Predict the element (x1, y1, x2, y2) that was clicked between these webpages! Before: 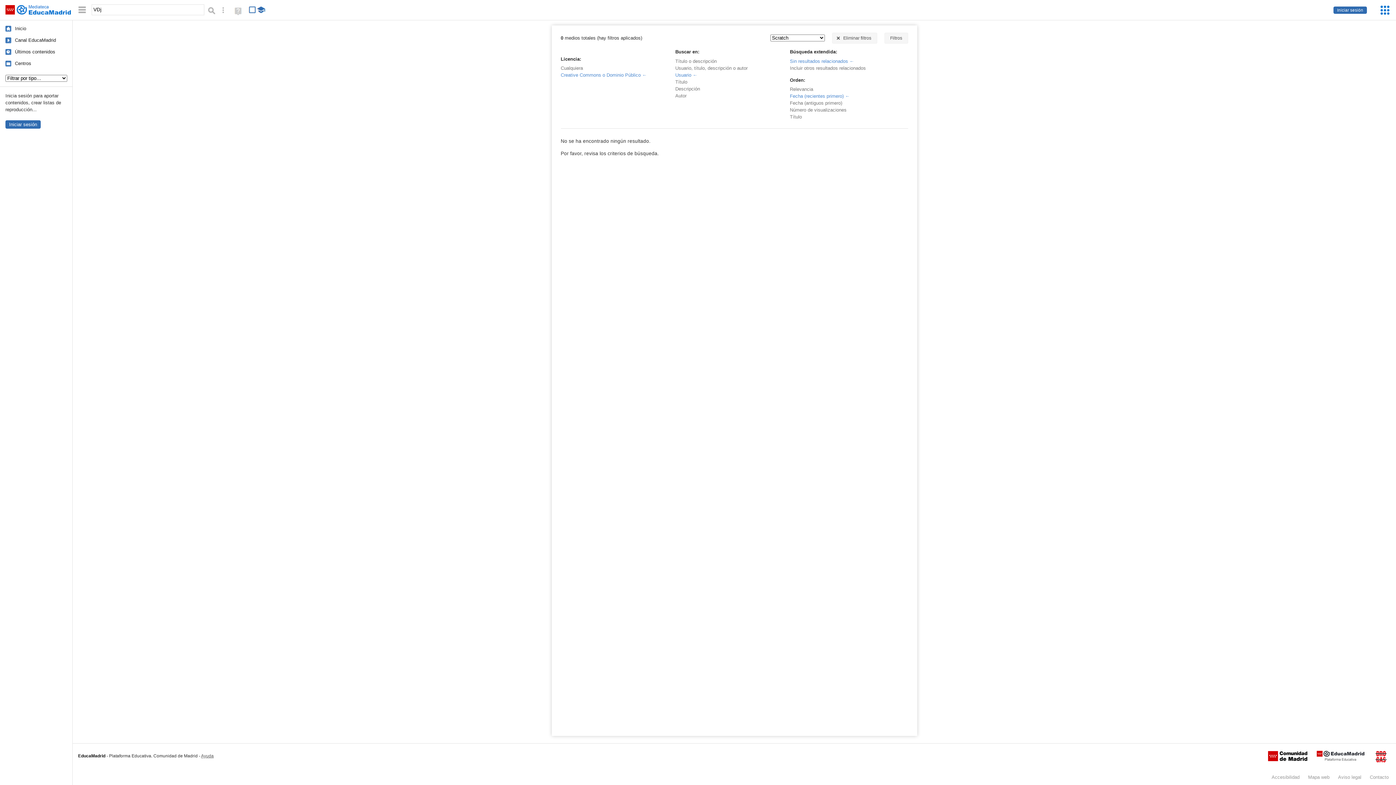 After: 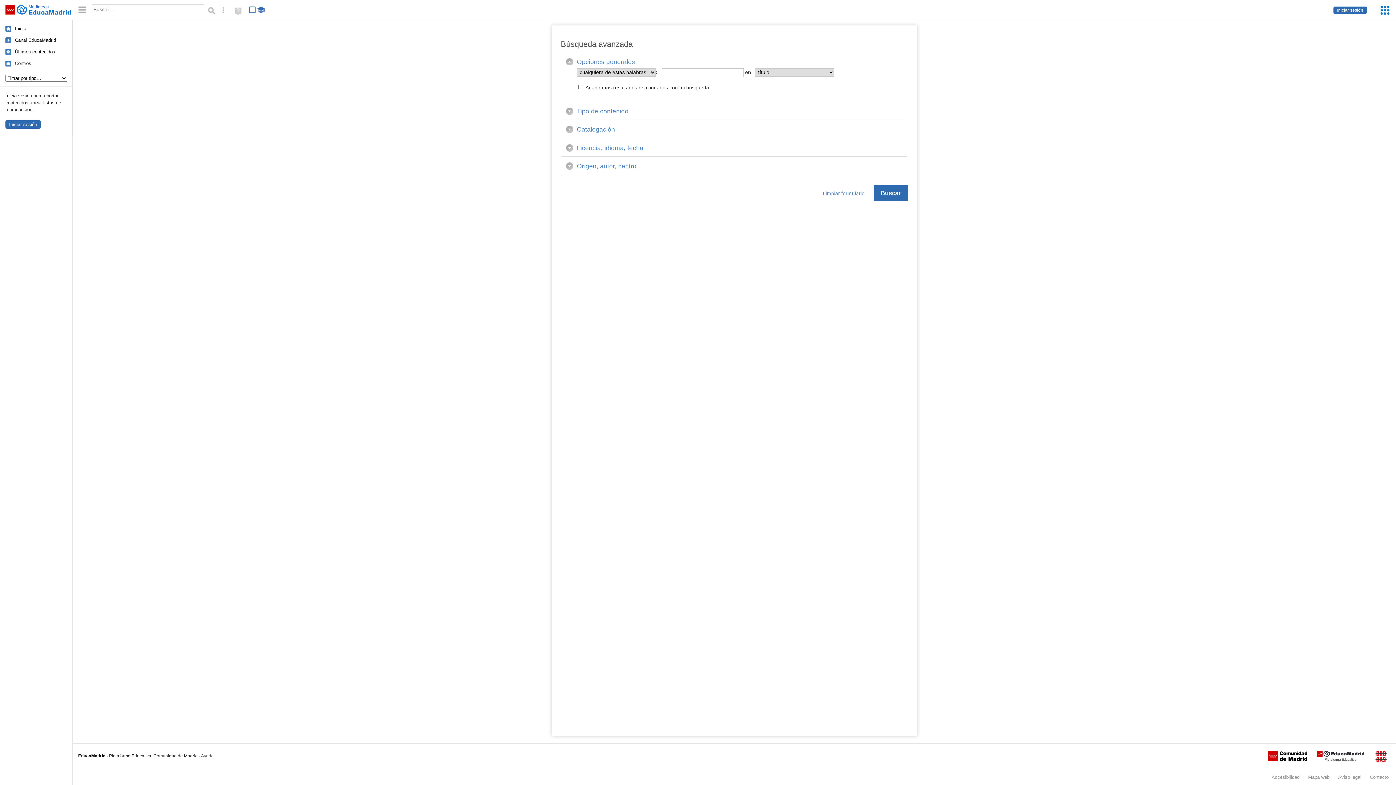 Action: bbox: (218, 5, 227, 14) label: Búsqueda avanzada